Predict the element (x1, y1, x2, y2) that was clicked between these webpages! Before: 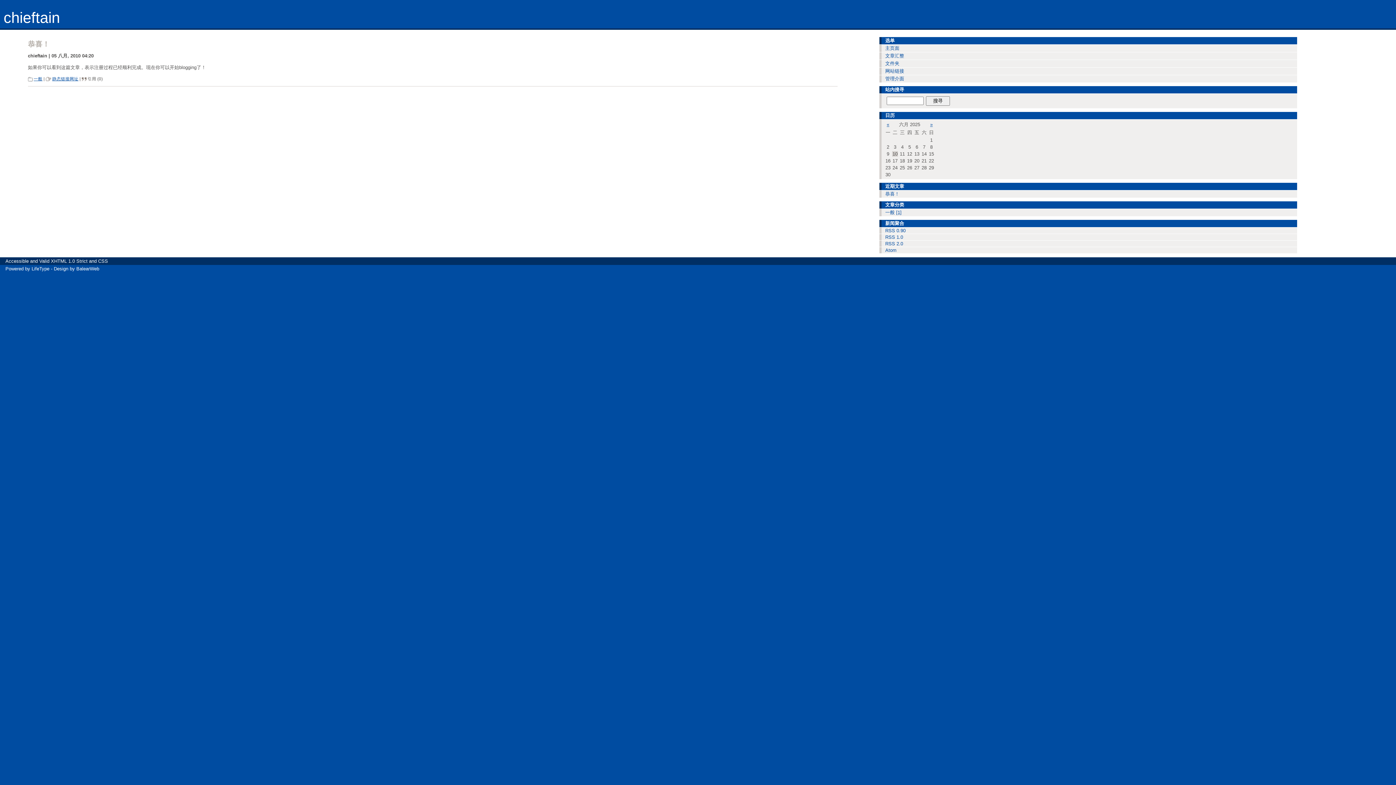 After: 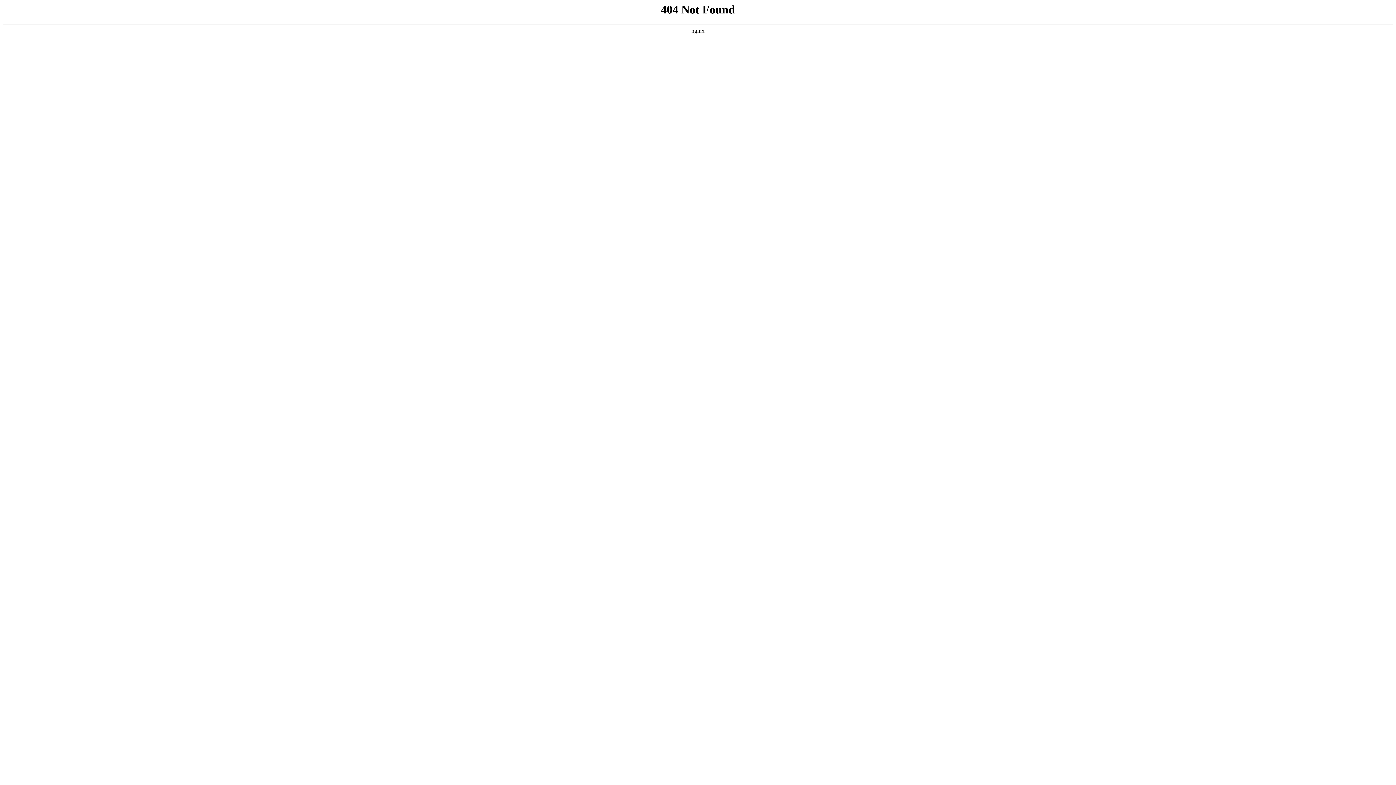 Action: bbox: (930, 121, 932, 127) label: »